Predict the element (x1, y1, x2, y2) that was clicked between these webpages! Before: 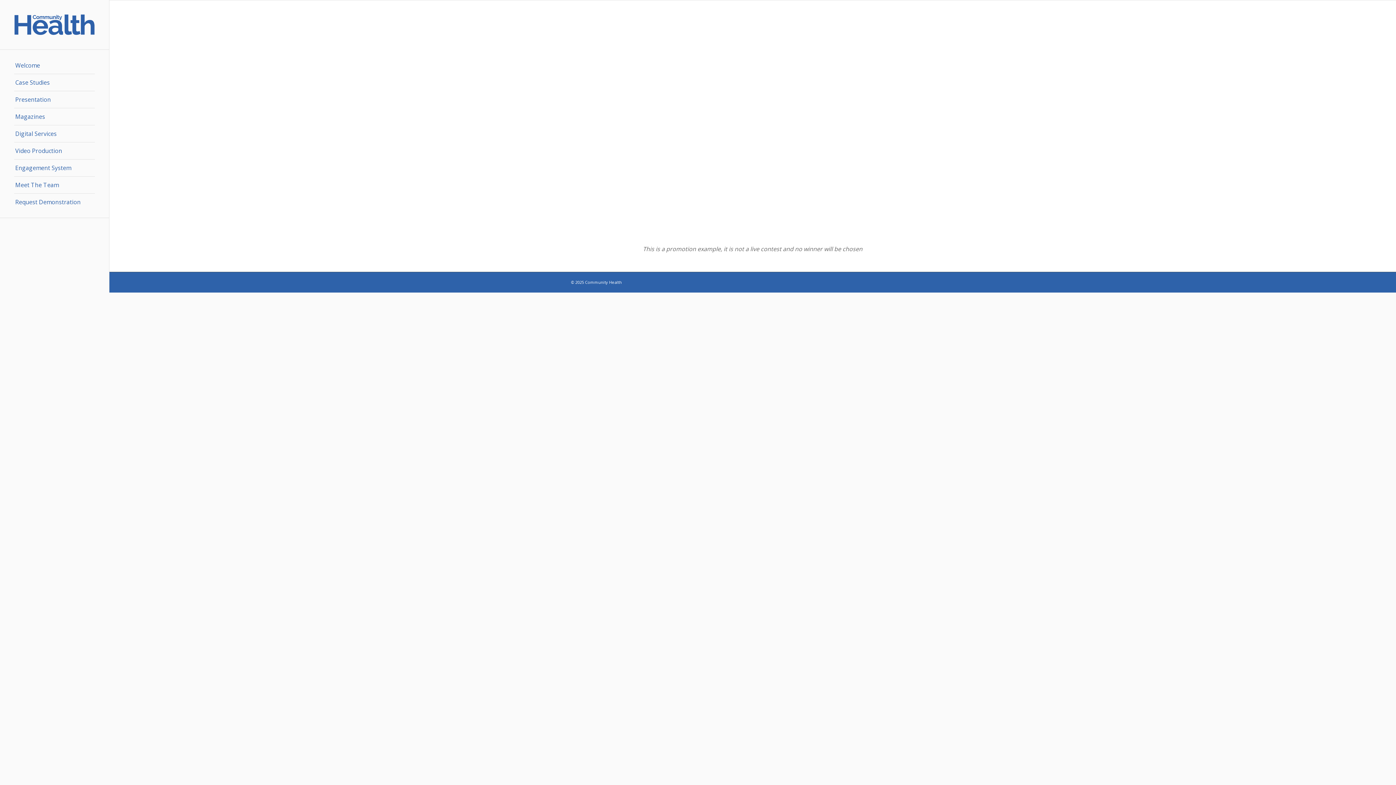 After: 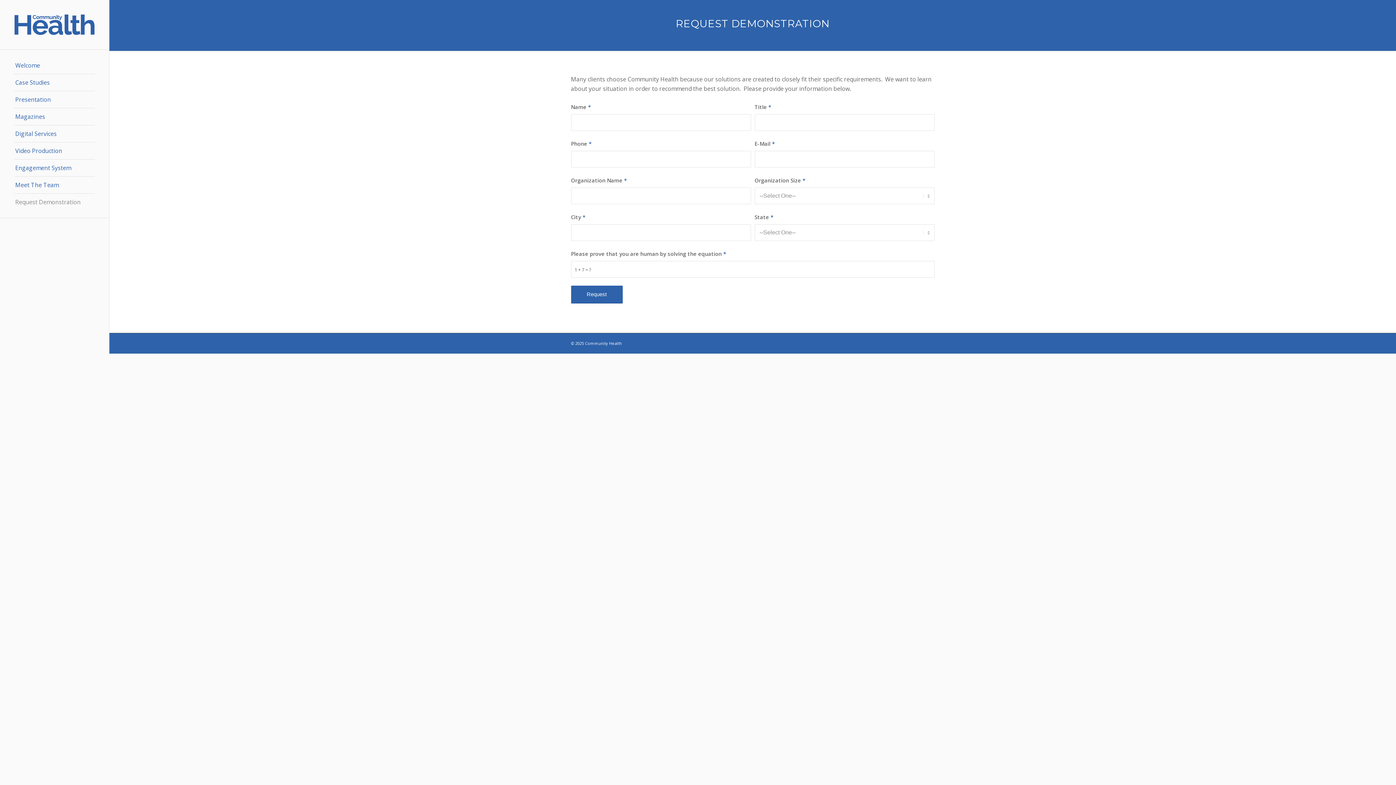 Action: bbox: (14, 193, 94, 210) label: Request Demonstration